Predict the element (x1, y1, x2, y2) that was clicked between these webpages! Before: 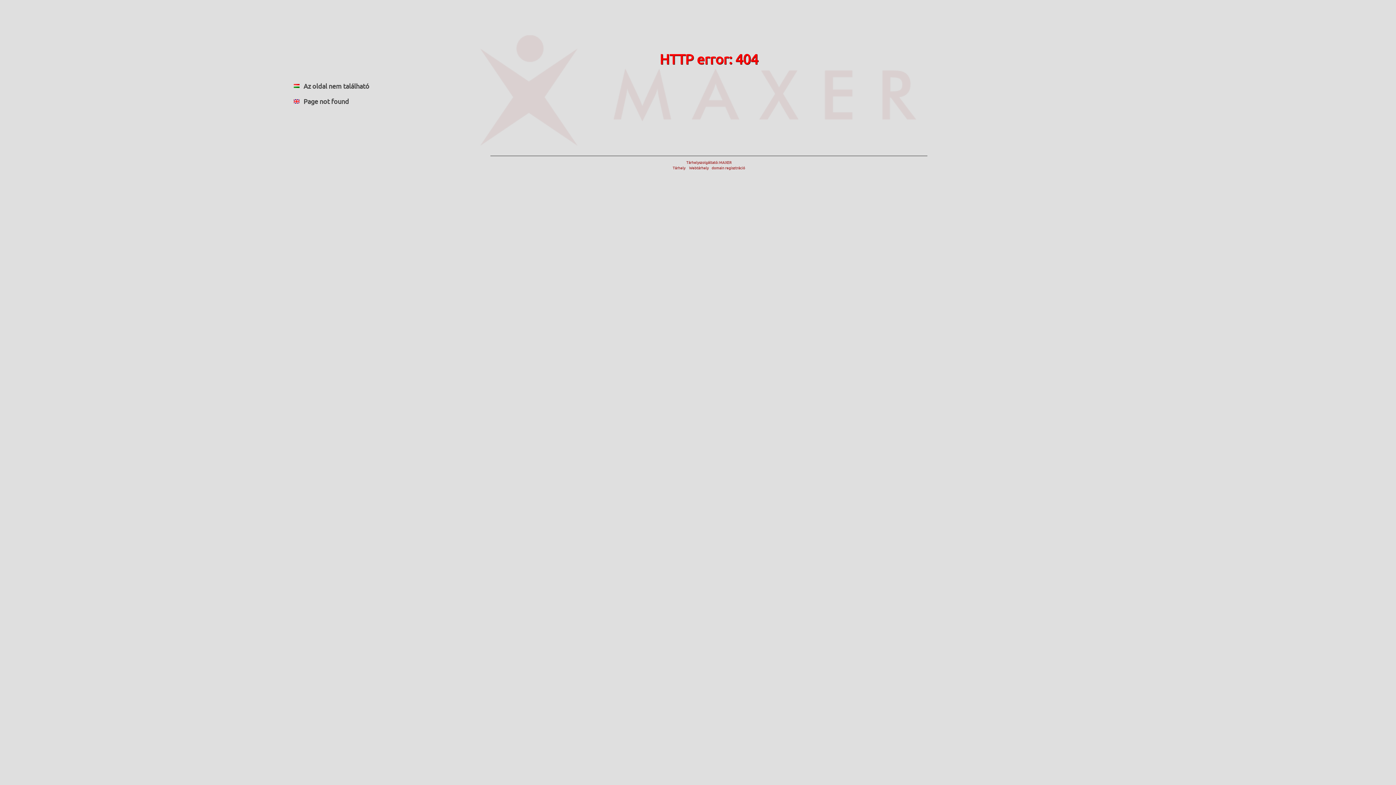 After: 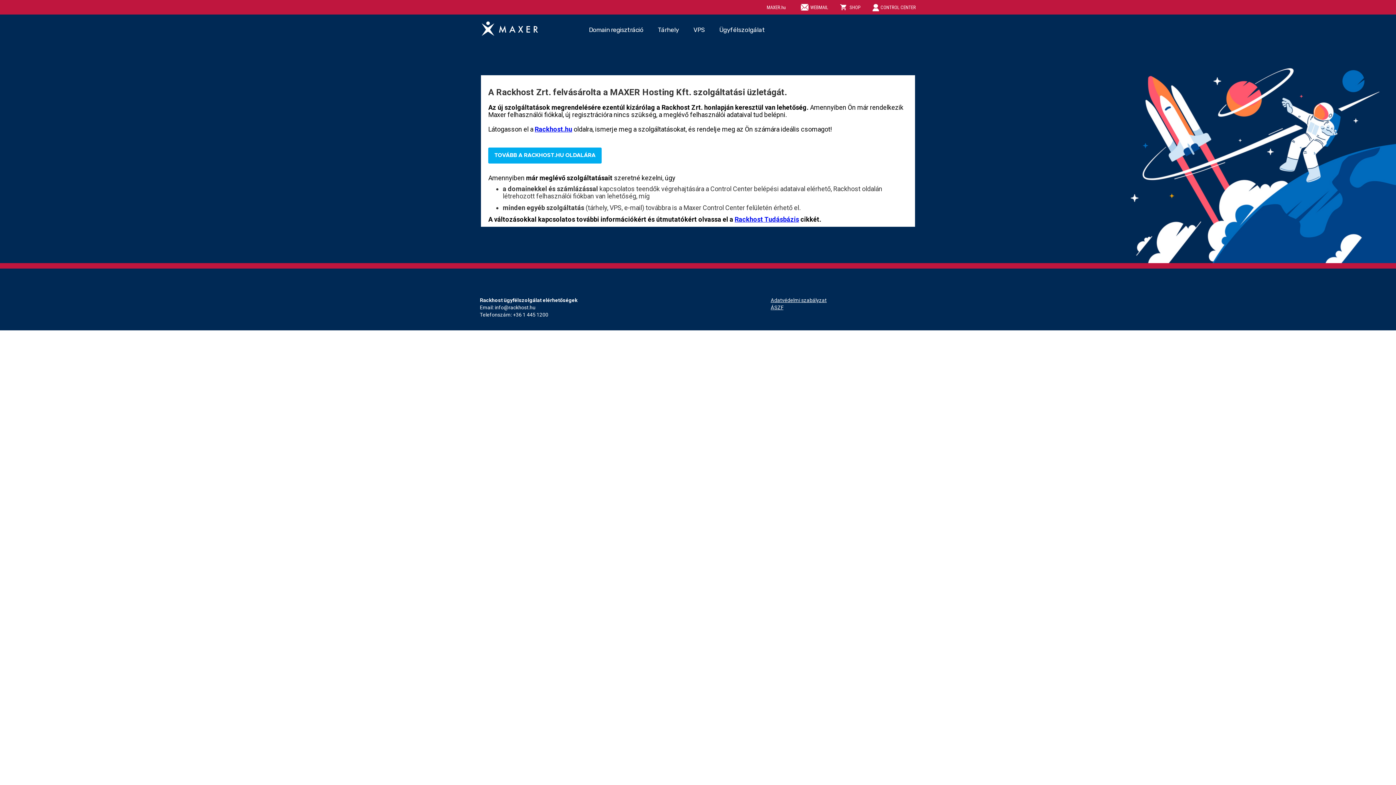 Action: label: Tárhelyszolgáltató: MAXER
Tárhely     Webtárhely    domain regisztráció bbox: (672, 159, 745, 170)